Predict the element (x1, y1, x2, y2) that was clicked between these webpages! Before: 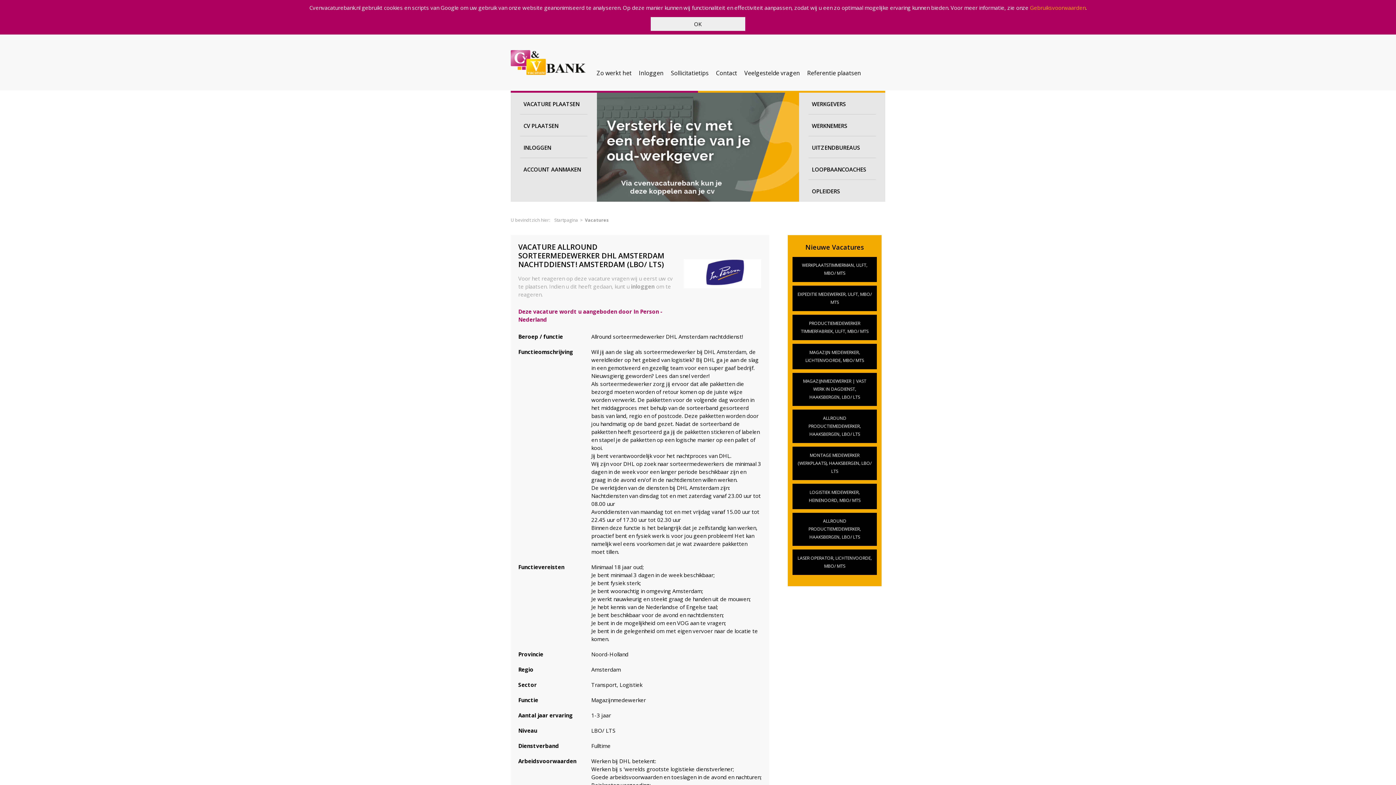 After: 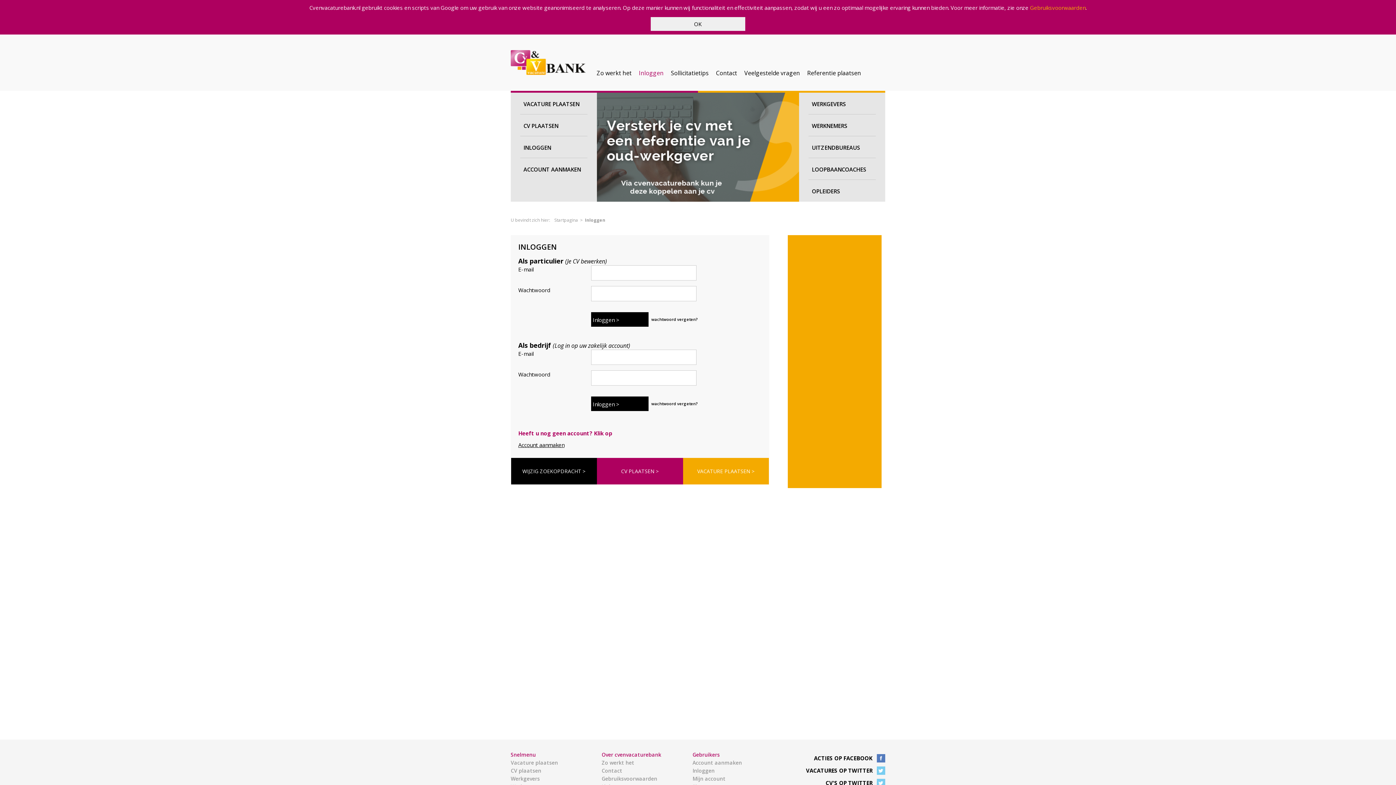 Action: label: INLOGGEN bbox: (523, 143, 584, 151)